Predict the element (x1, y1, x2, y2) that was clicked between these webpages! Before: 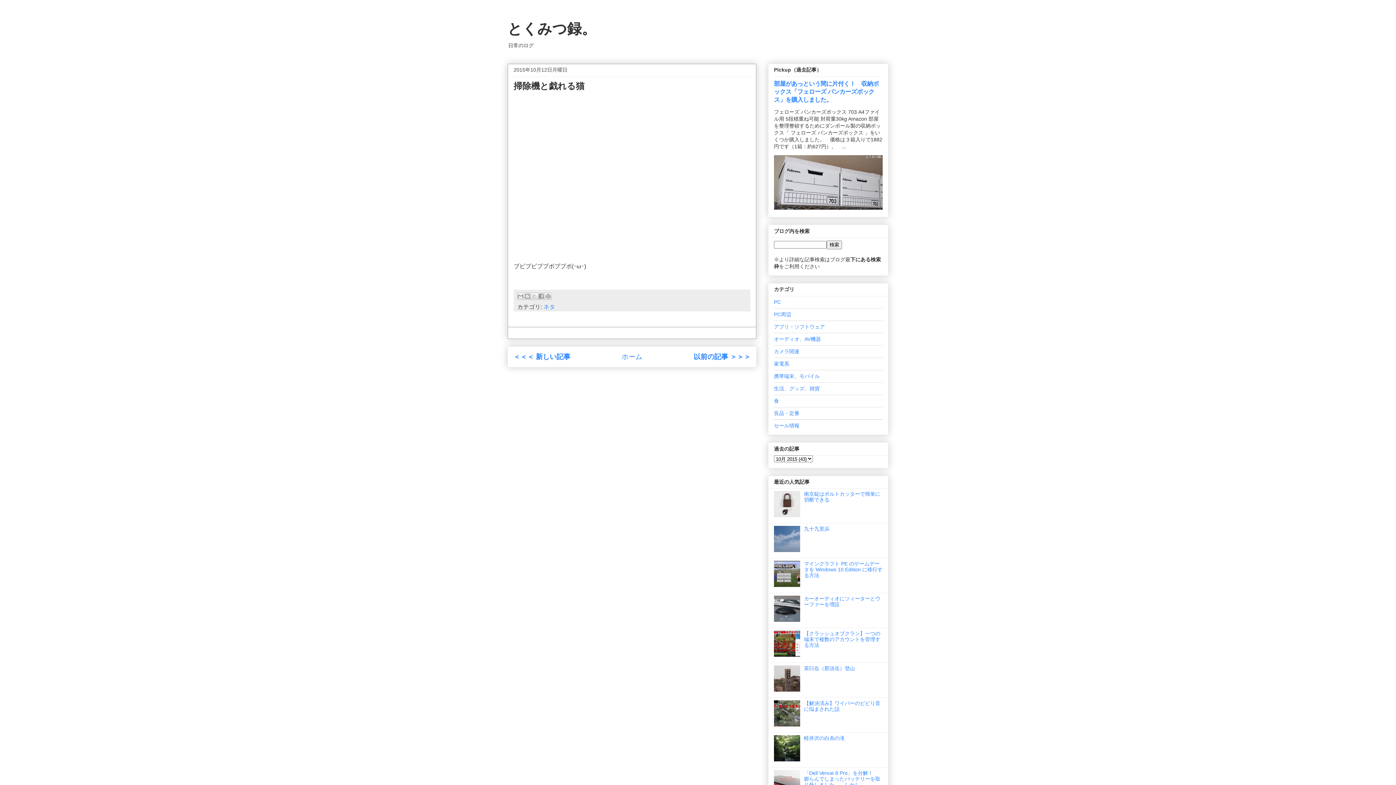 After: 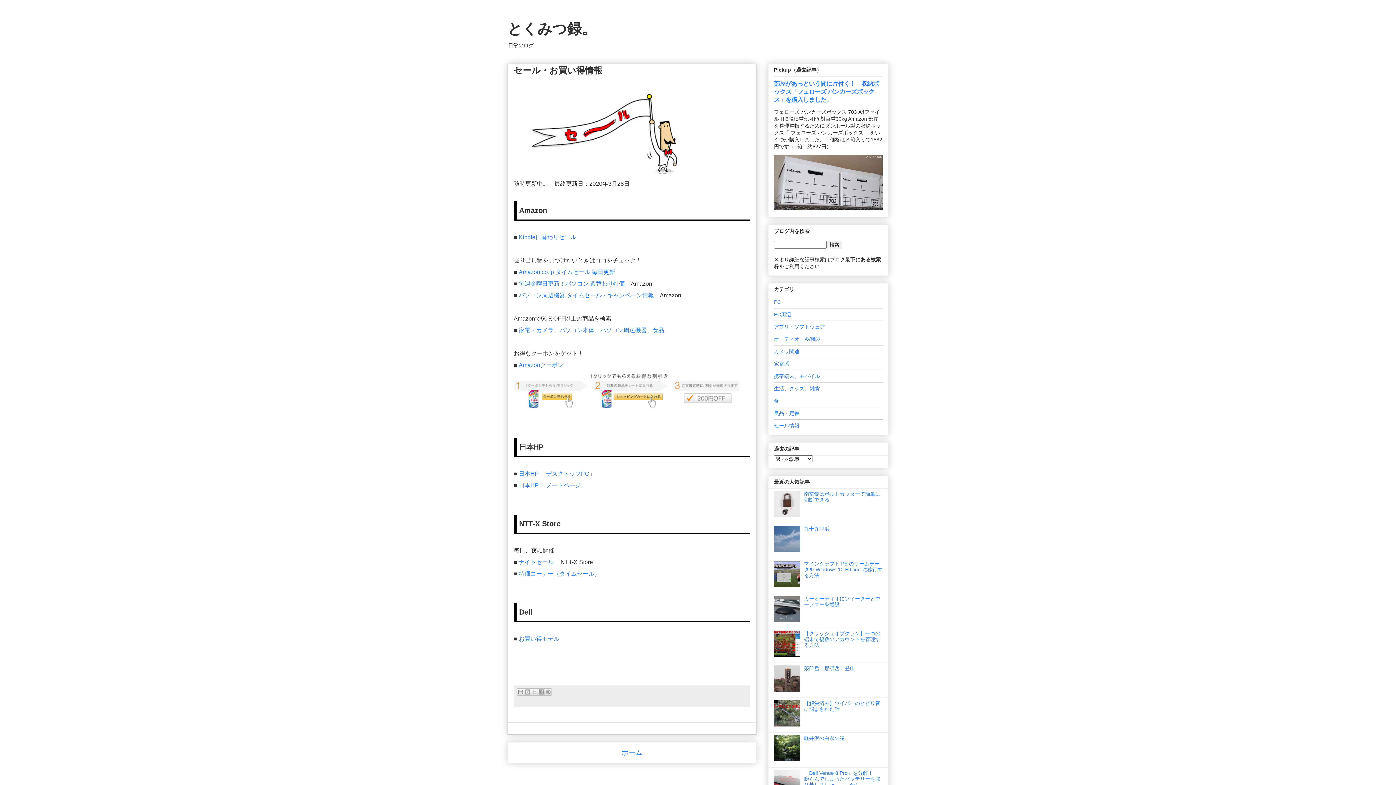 Action: bbox: (774, 422, 799, 428) label: セール情報